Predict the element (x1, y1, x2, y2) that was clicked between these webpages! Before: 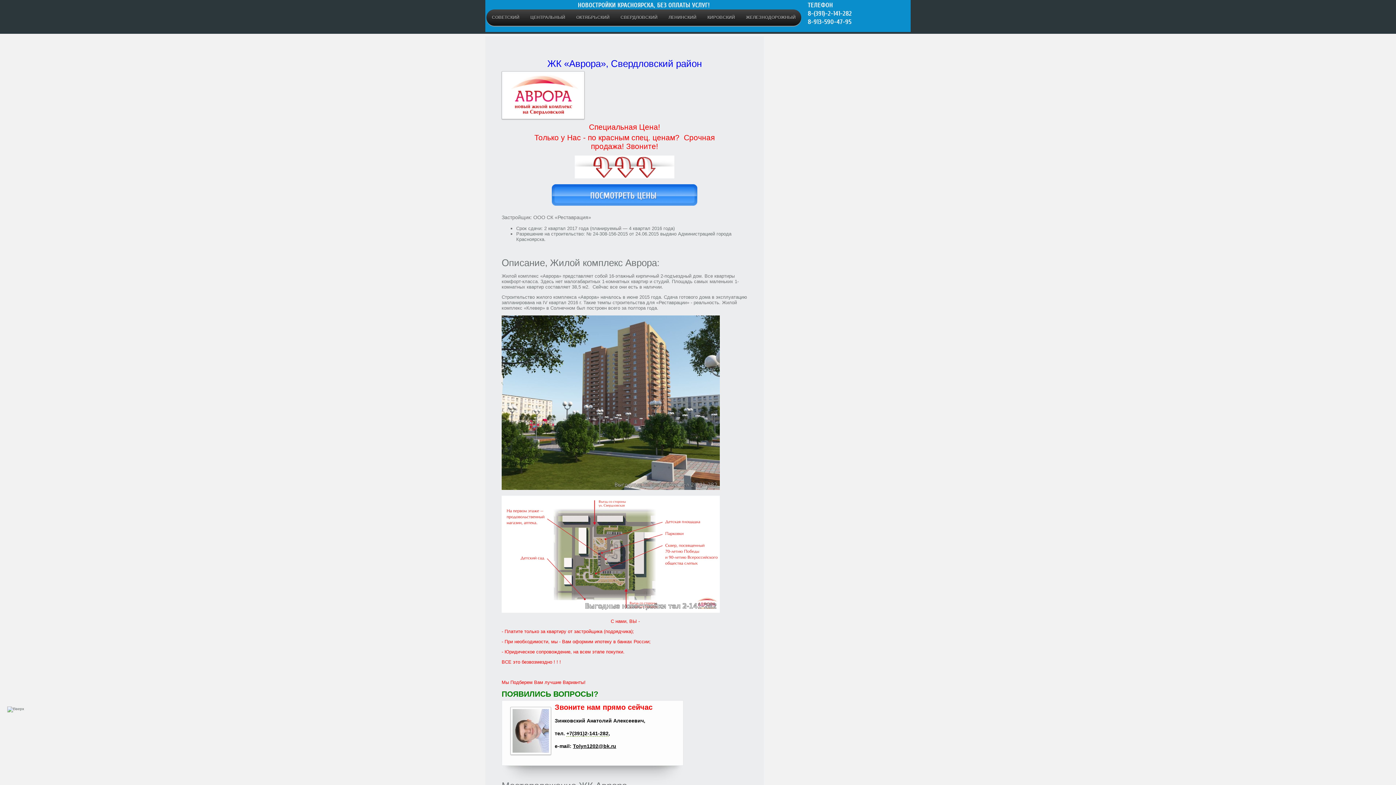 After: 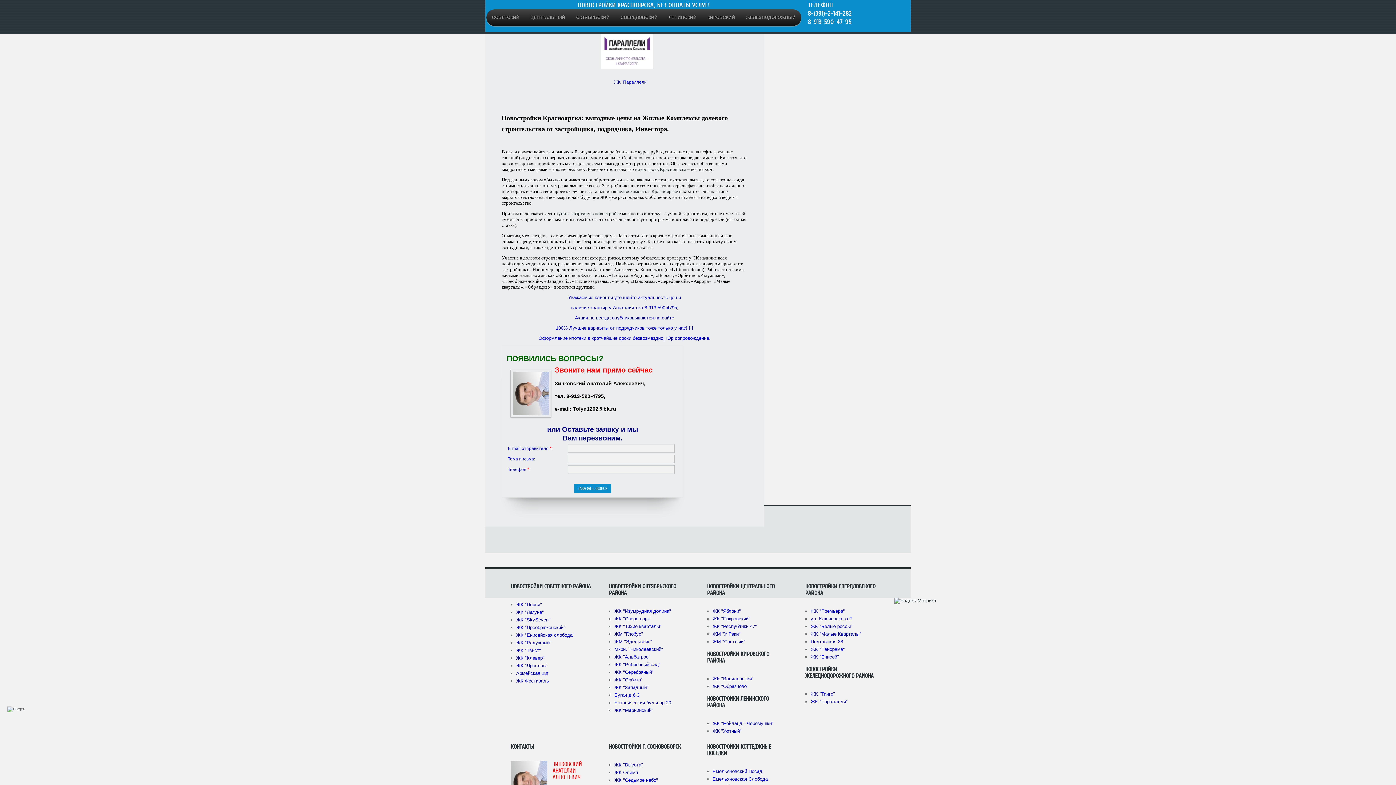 Action: label: ЖЕЛЕЗНОДОРОЖНЫЙ bbox: (740, 13, 801, 22)